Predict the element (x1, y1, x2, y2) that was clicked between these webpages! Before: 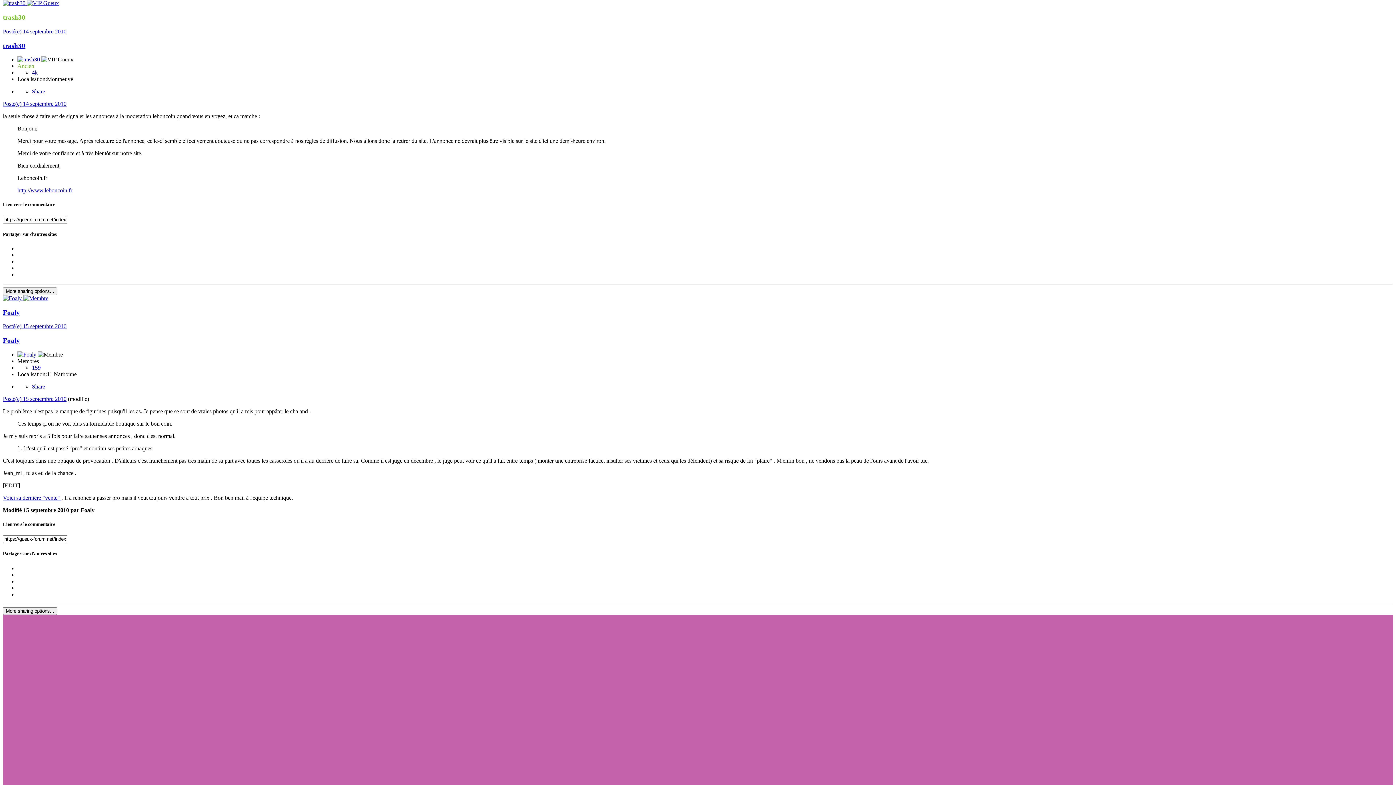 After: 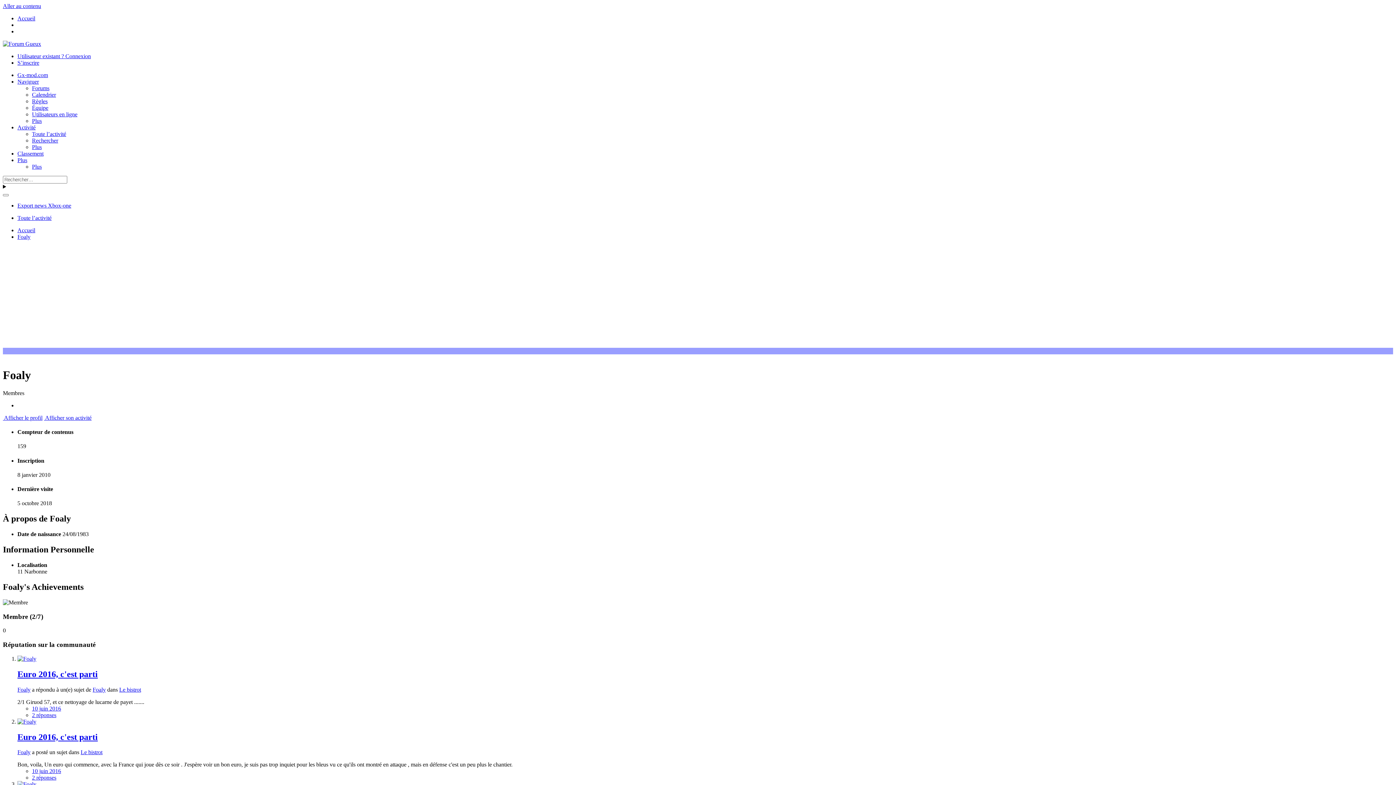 Action: bbox: (2, 295, 23, 301) label:  